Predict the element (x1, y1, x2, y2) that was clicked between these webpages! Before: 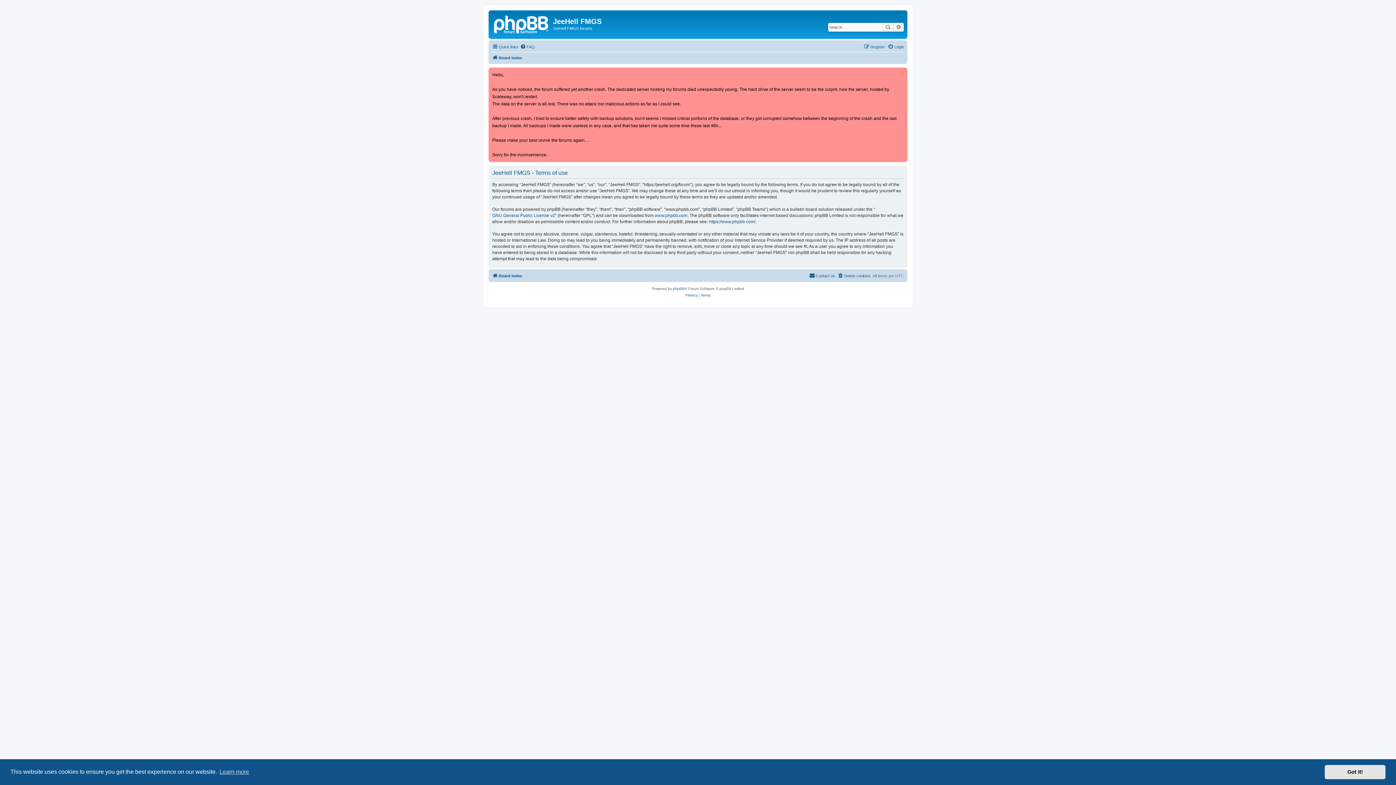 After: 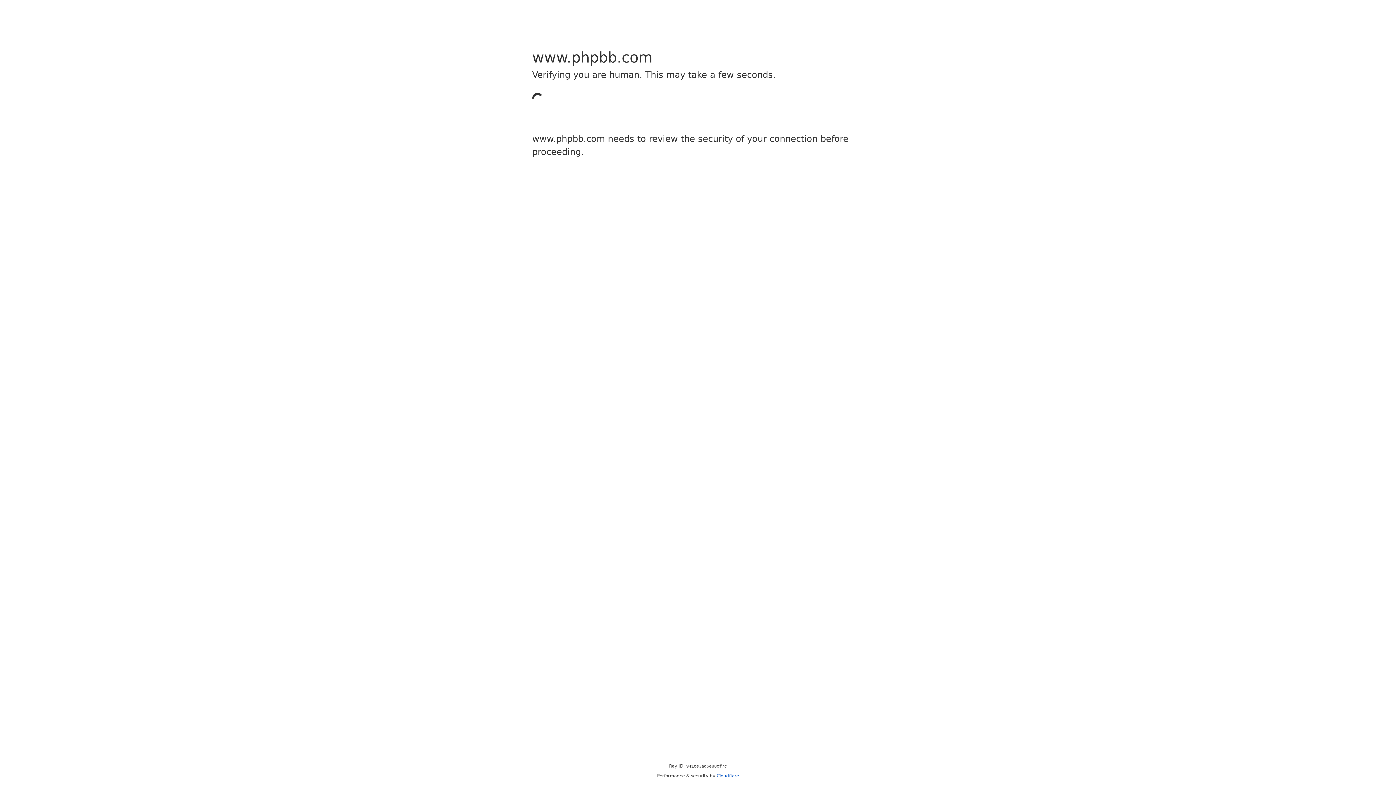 Action: label: https://www.phpbb.com/ bbox: (709, 218, 755, 224)